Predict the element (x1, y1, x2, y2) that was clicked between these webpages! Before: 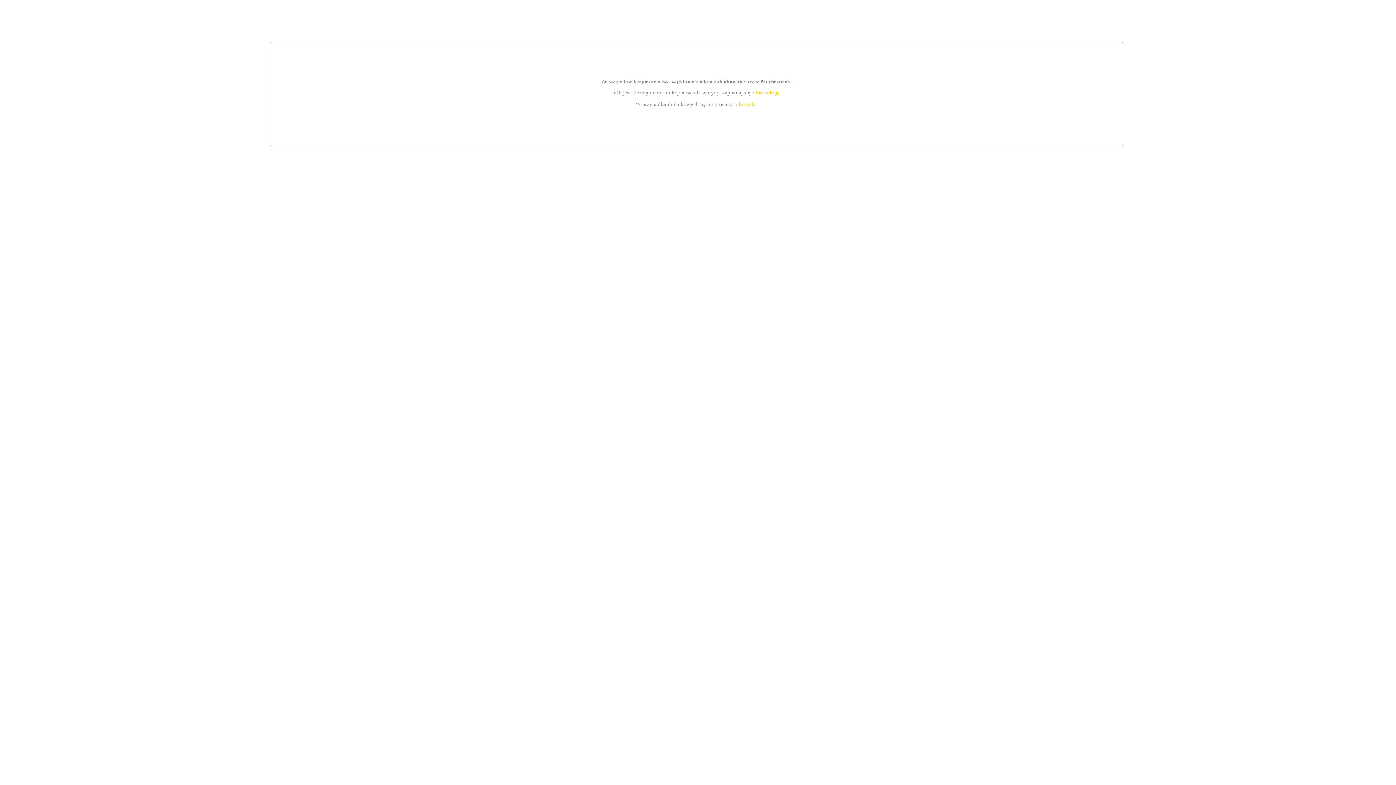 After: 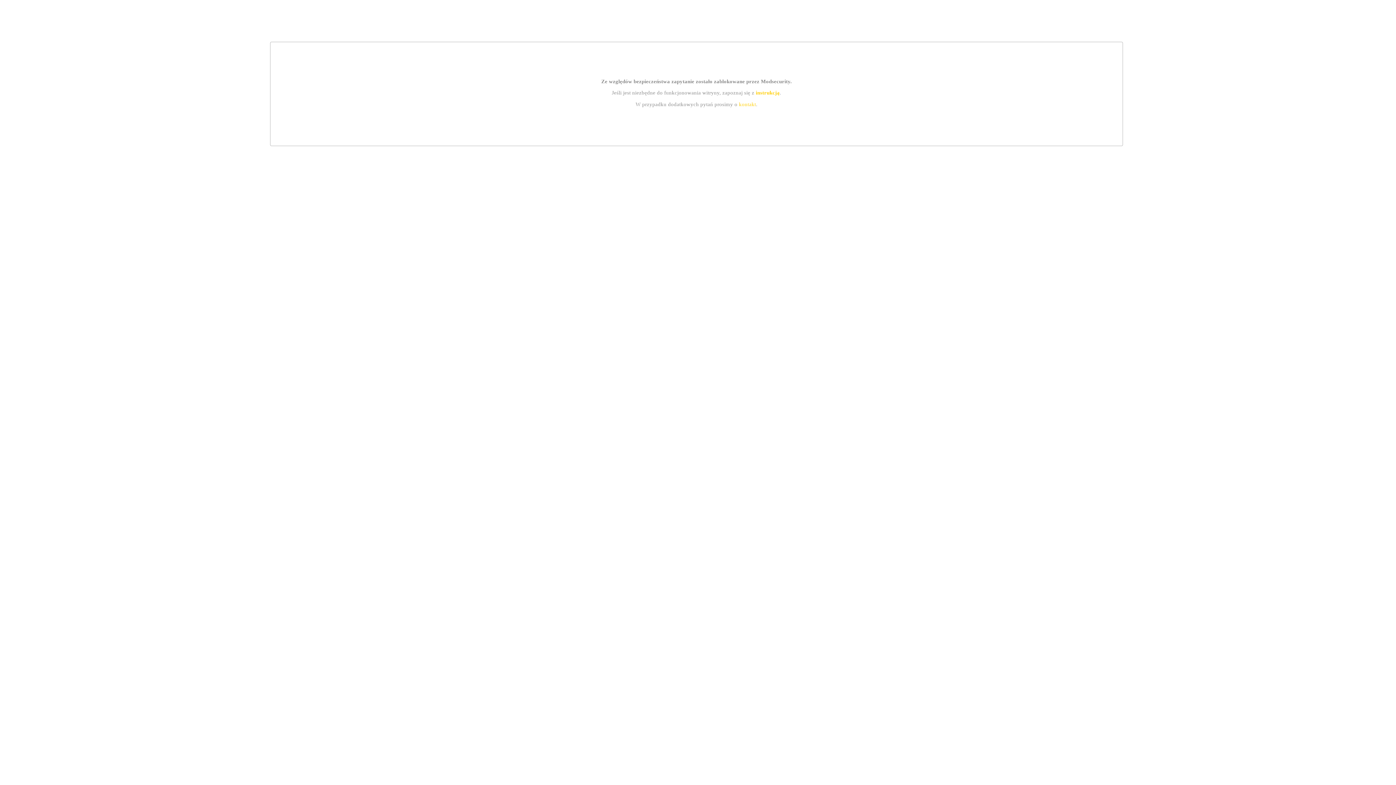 Action: label: instrukcją bbox: (755, 89, 779, 95)